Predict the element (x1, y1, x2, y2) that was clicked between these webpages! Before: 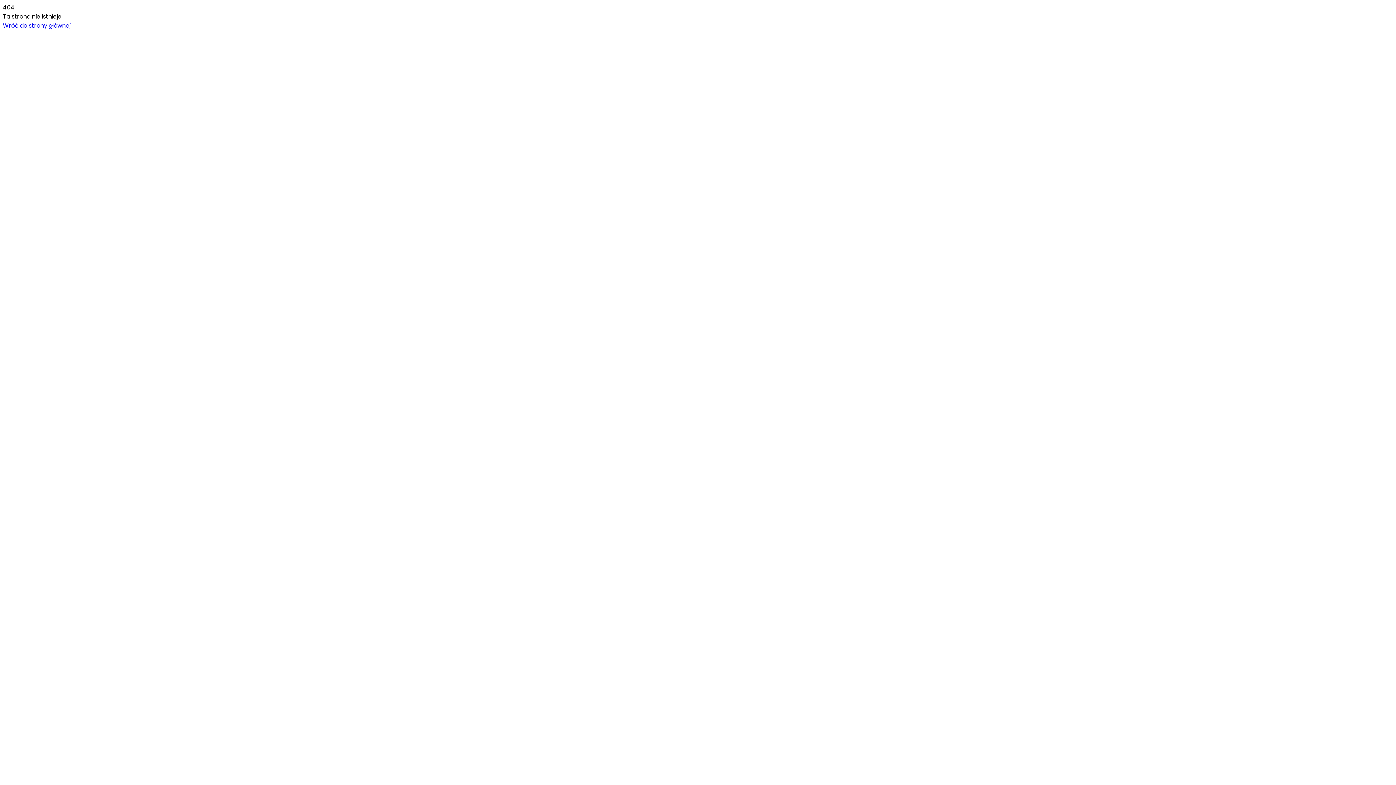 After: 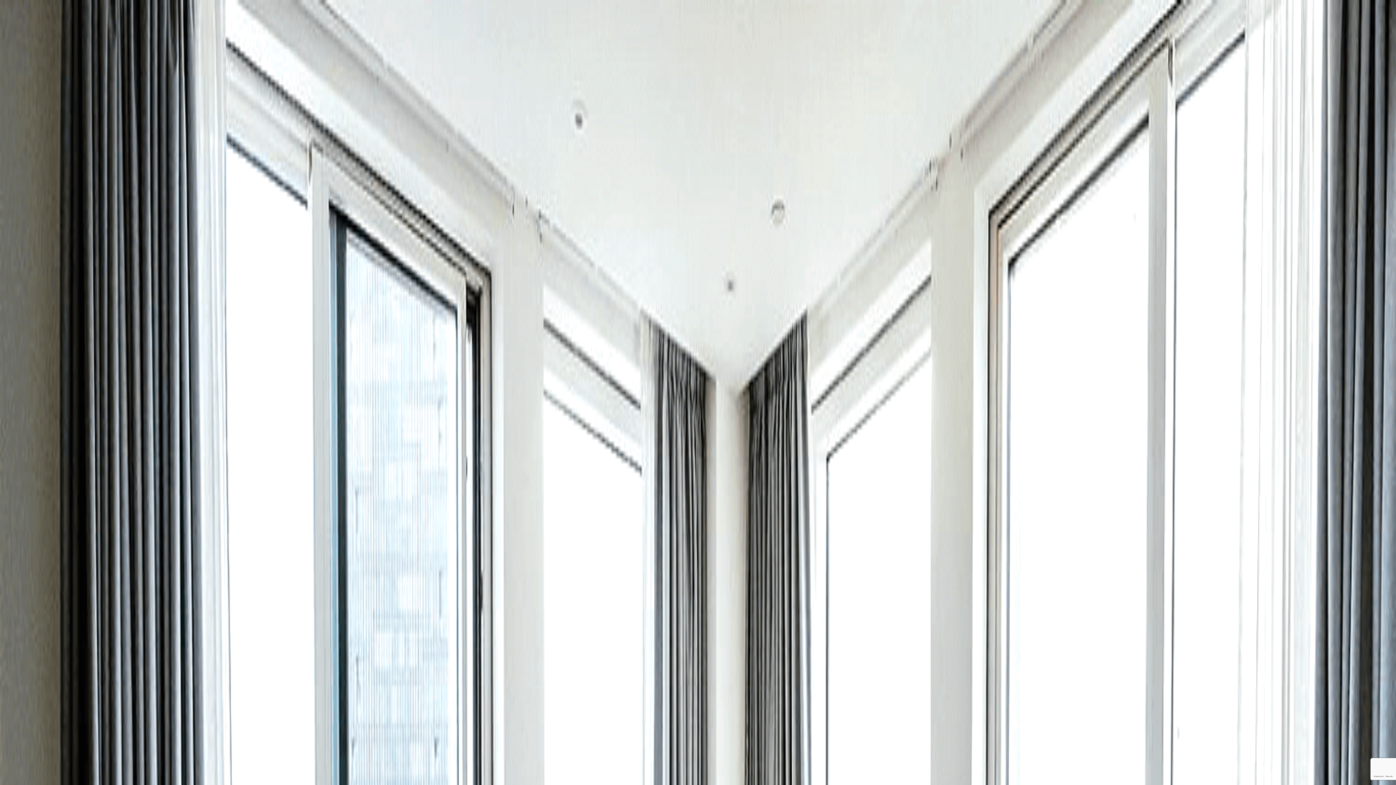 Action: label: Wróć do strony głównej bbox: (2, 21, 70, 29)